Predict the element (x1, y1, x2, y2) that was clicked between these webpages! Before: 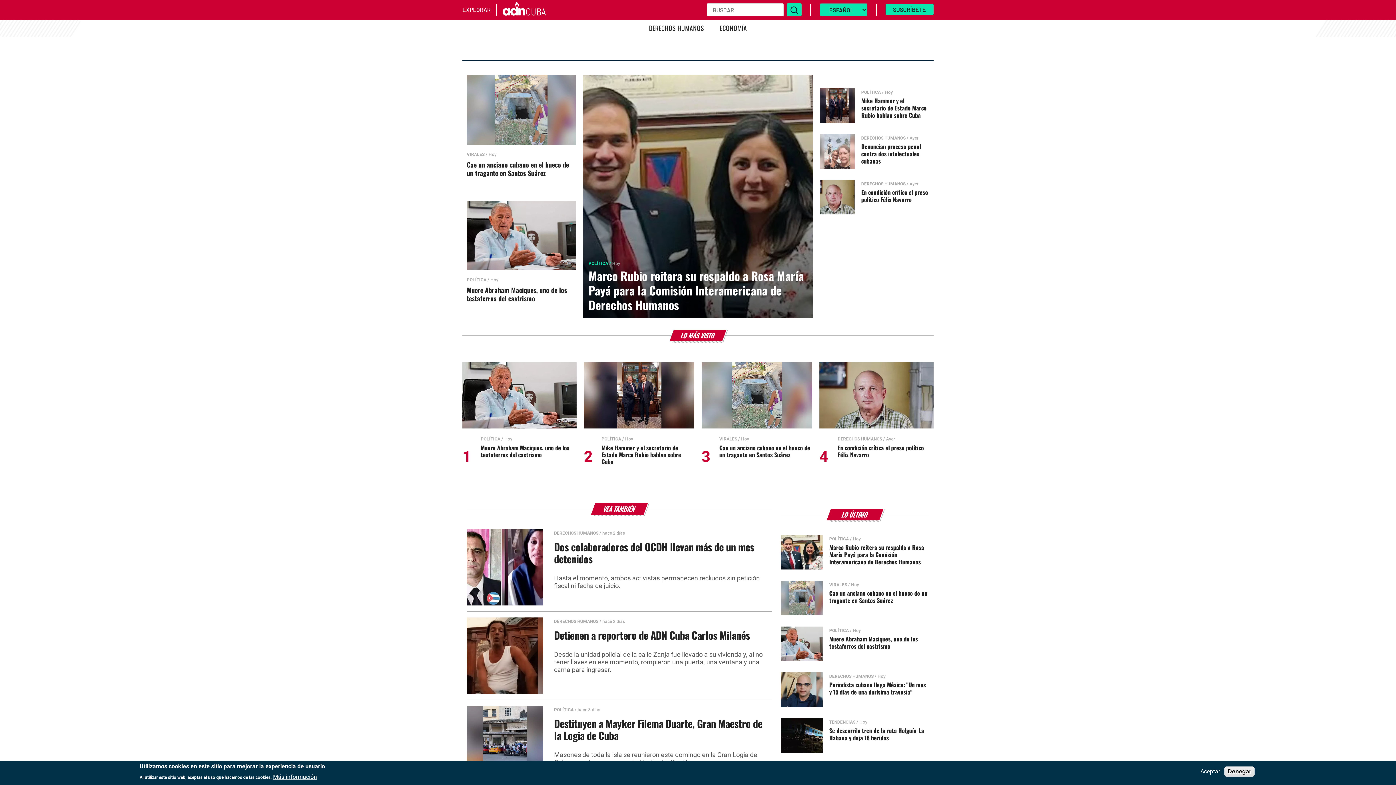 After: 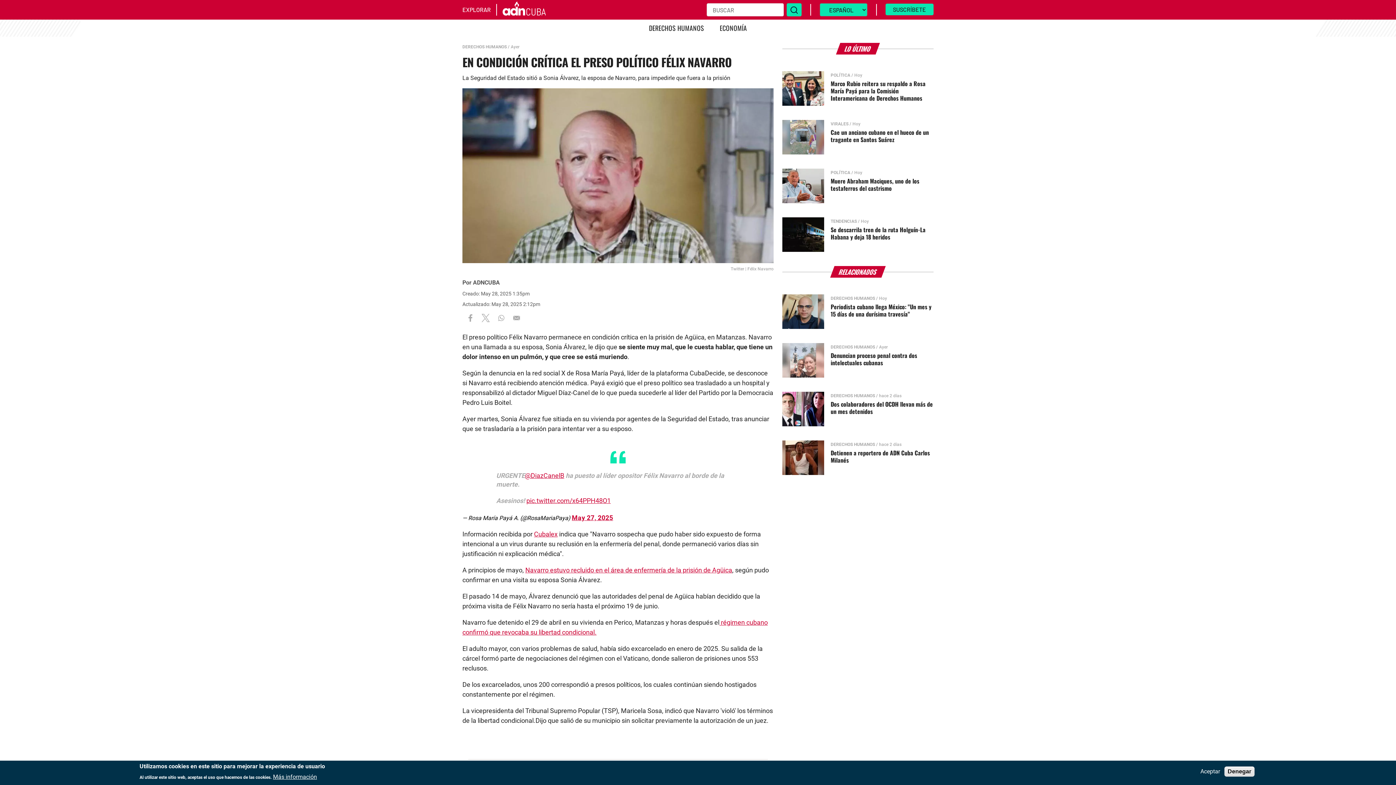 Action: bbox: (820, 179, 854, 214) label: Image